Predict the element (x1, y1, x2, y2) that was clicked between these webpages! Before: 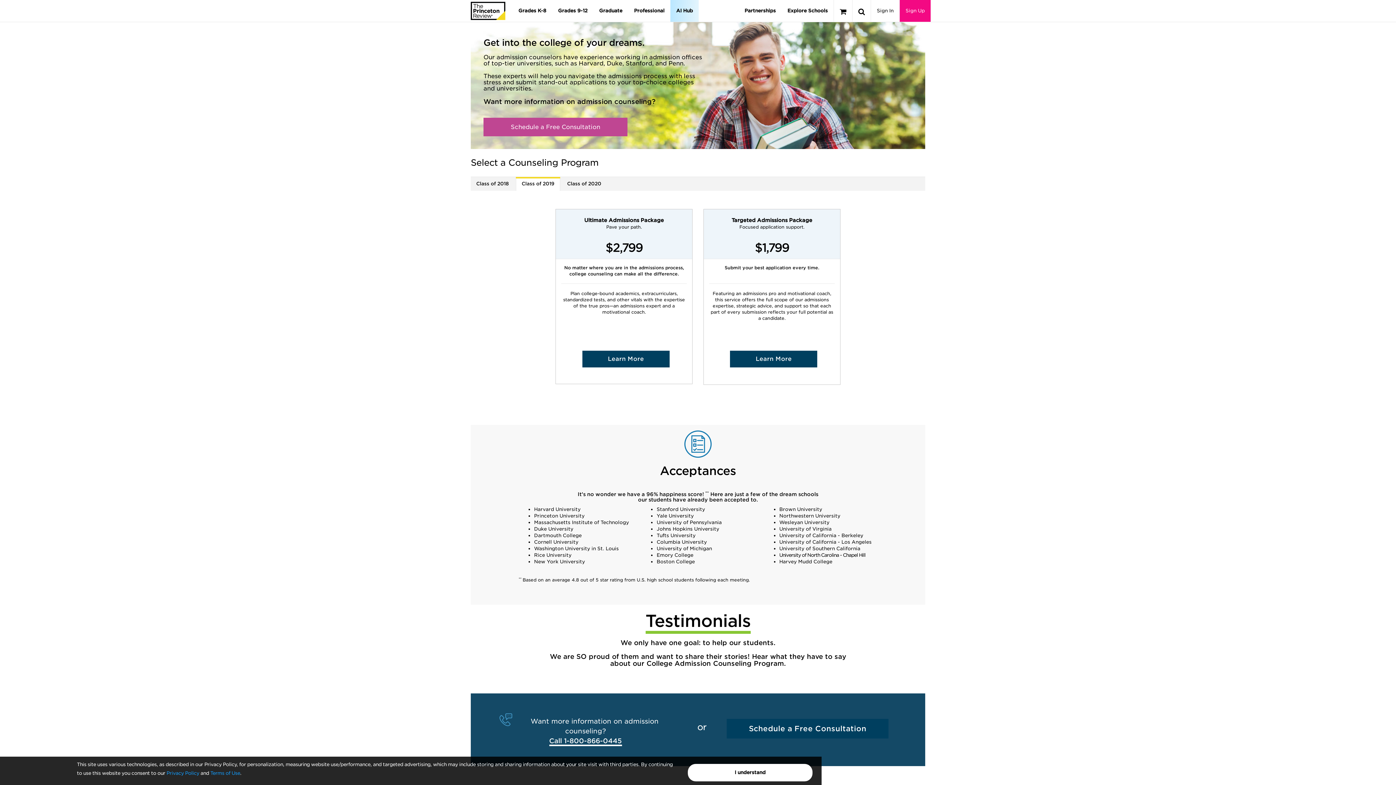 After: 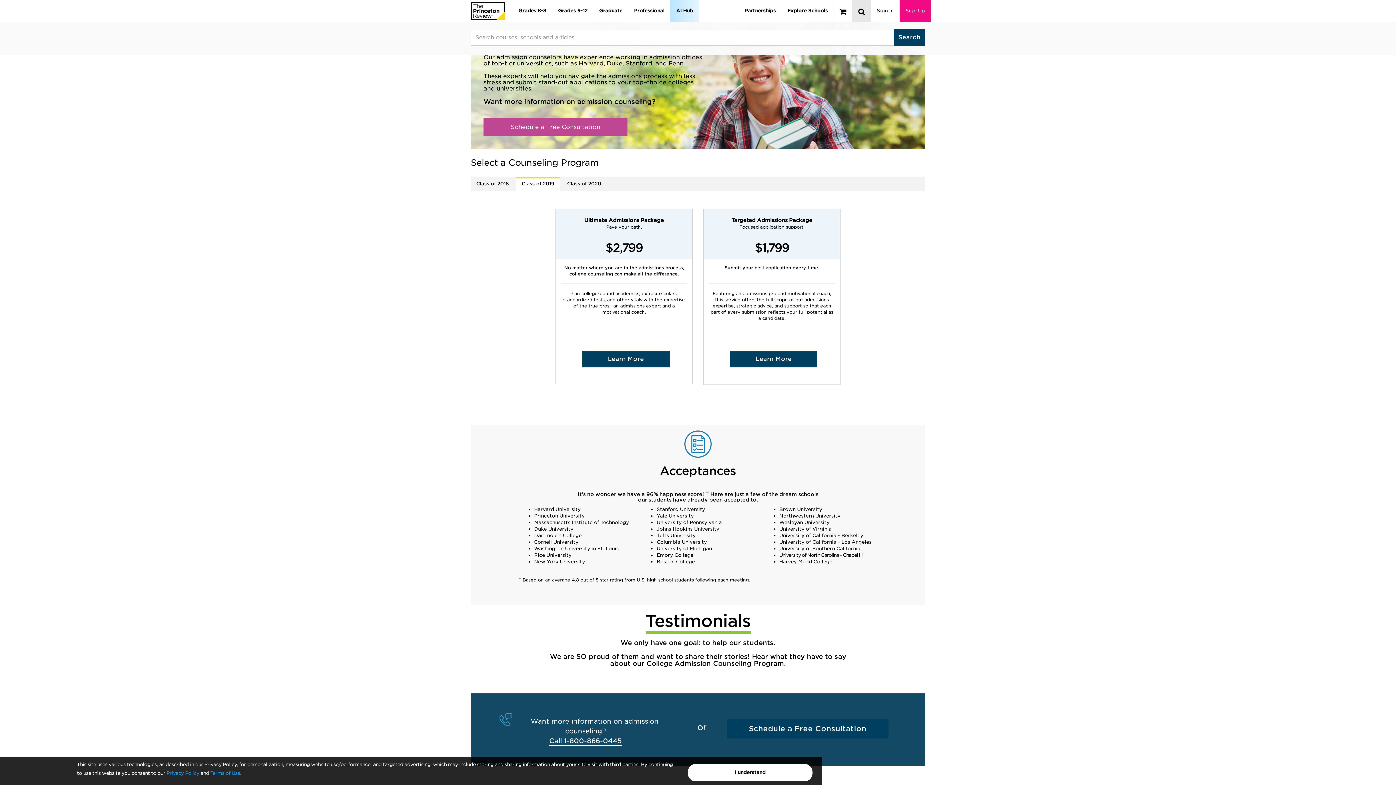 Action: bbox: (852, 0, 870, 21)